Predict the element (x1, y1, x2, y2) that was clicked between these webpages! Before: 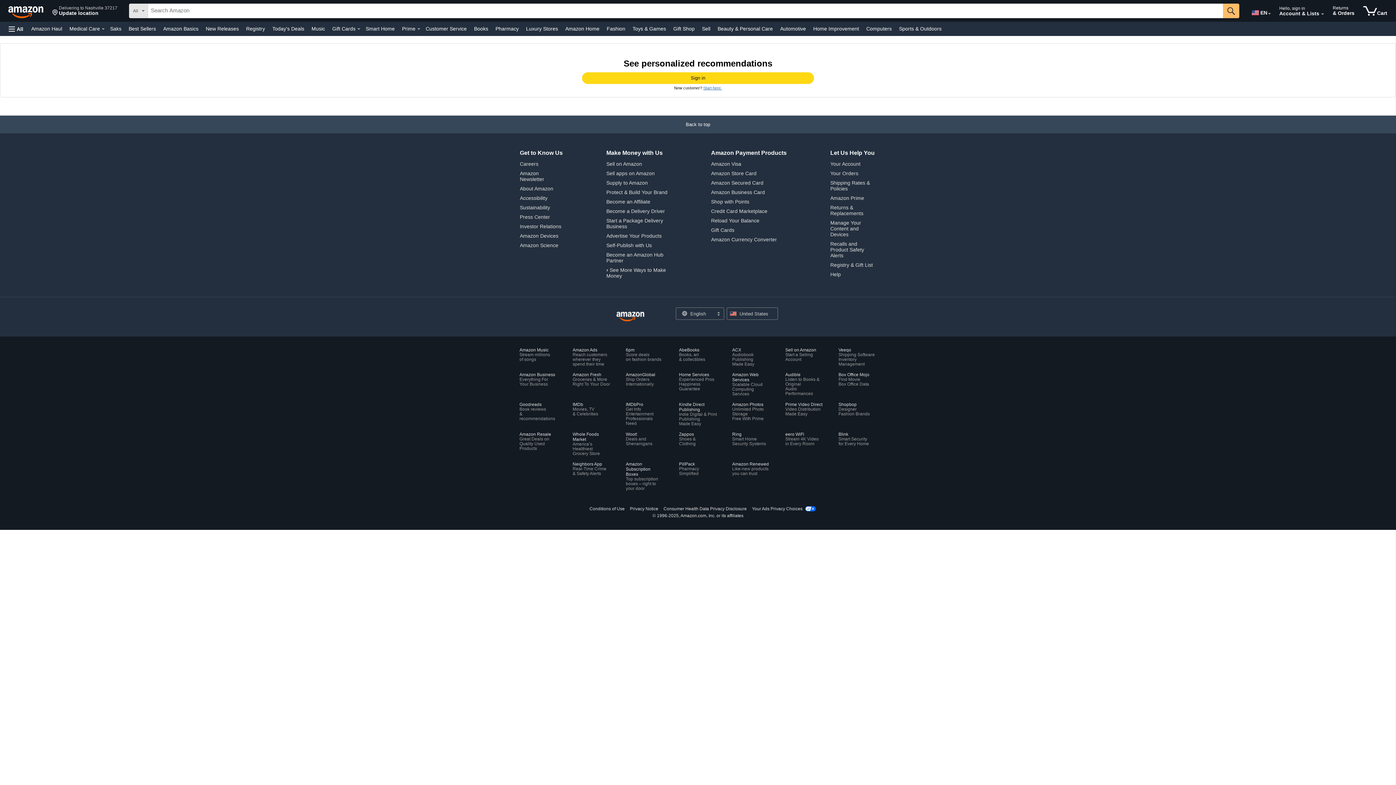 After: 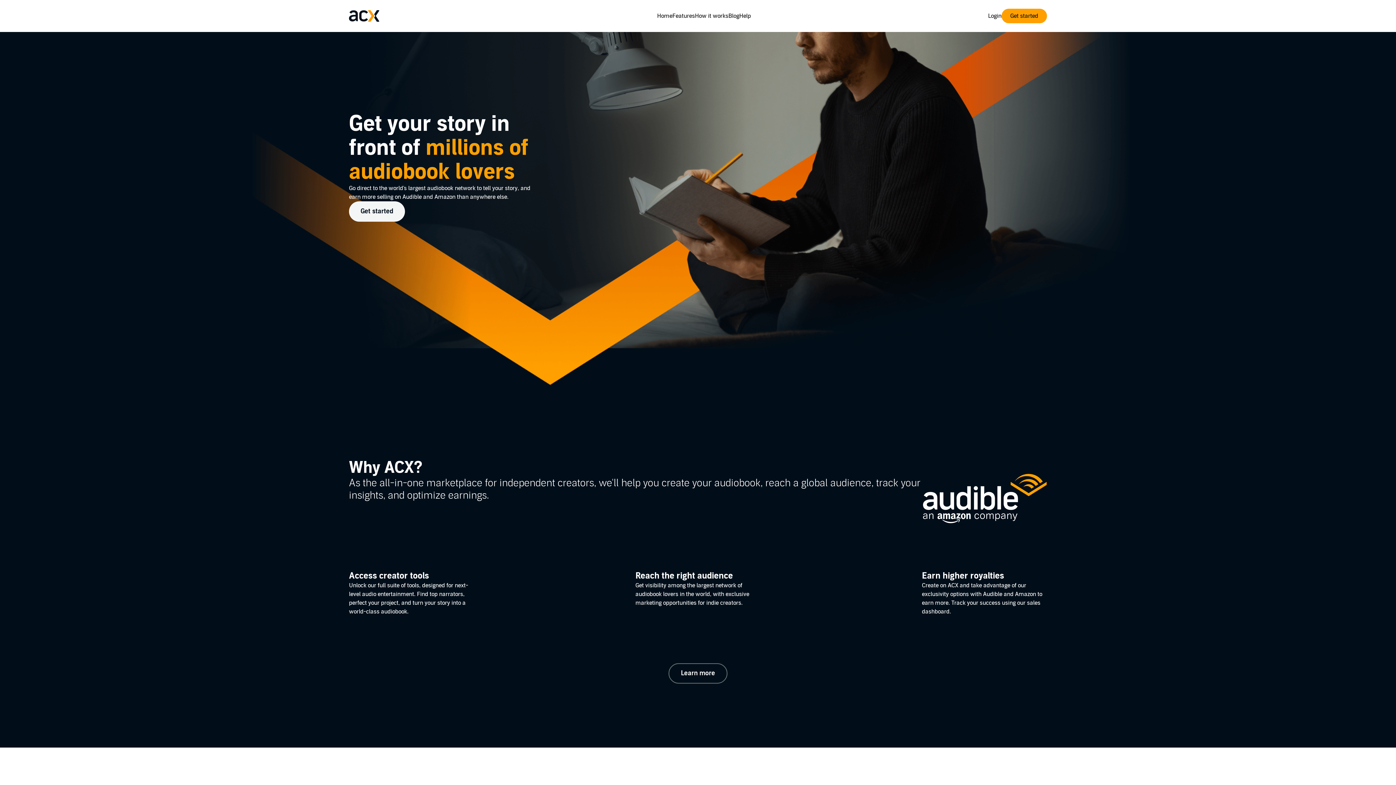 Action: bbox: (732, 347, 770, 366) label: ACX
Audiobook Publishing
Made Easy